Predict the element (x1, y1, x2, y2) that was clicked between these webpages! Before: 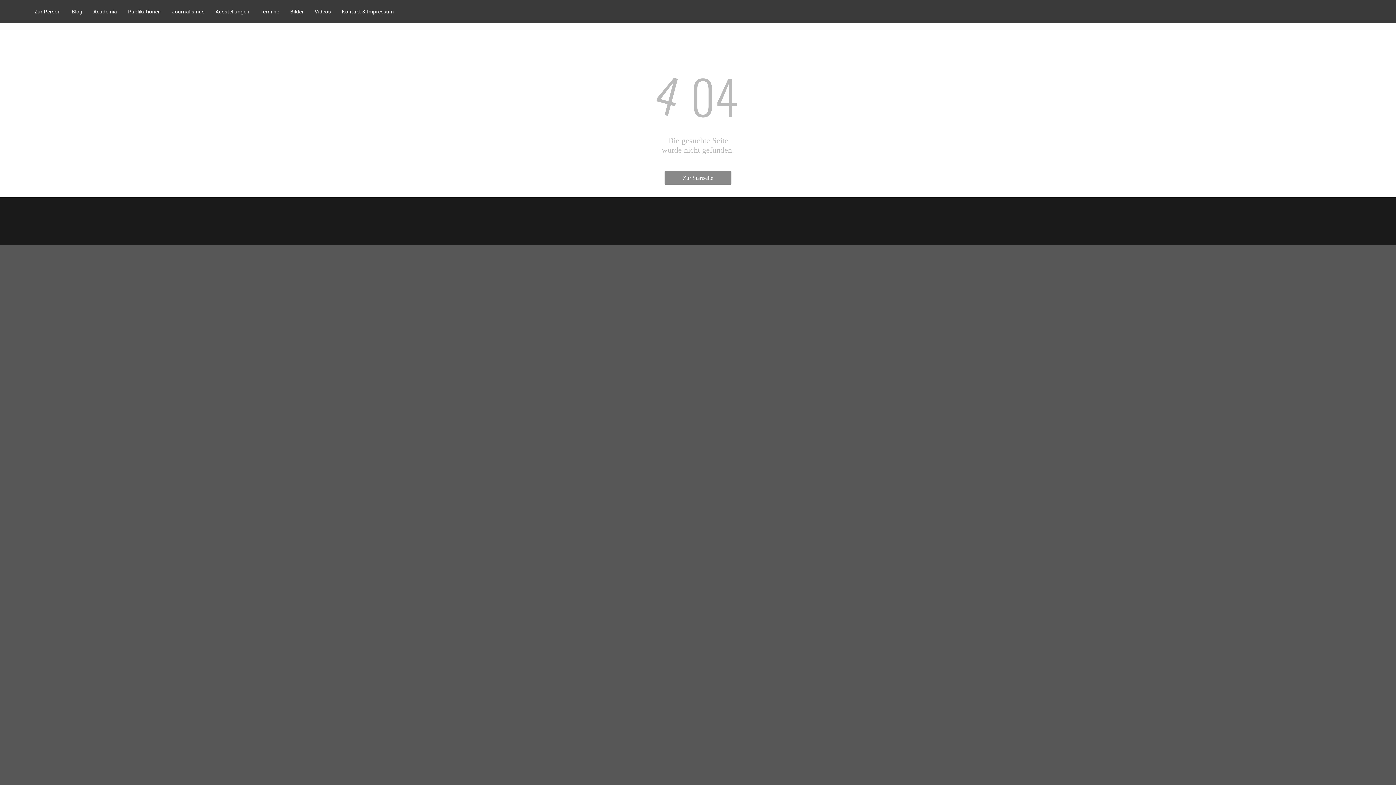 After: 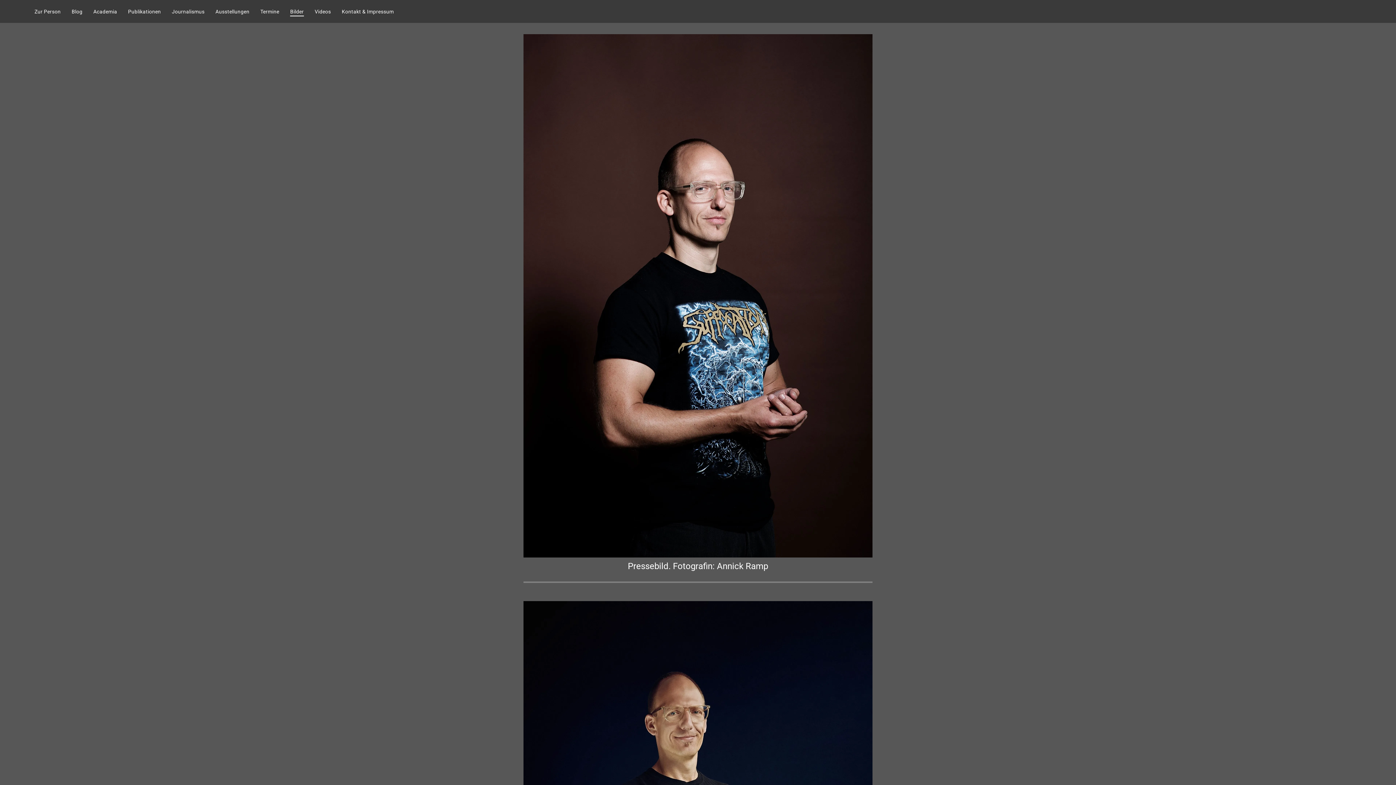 Action: bbox: (284, 6, 309, 16) label: Bilder